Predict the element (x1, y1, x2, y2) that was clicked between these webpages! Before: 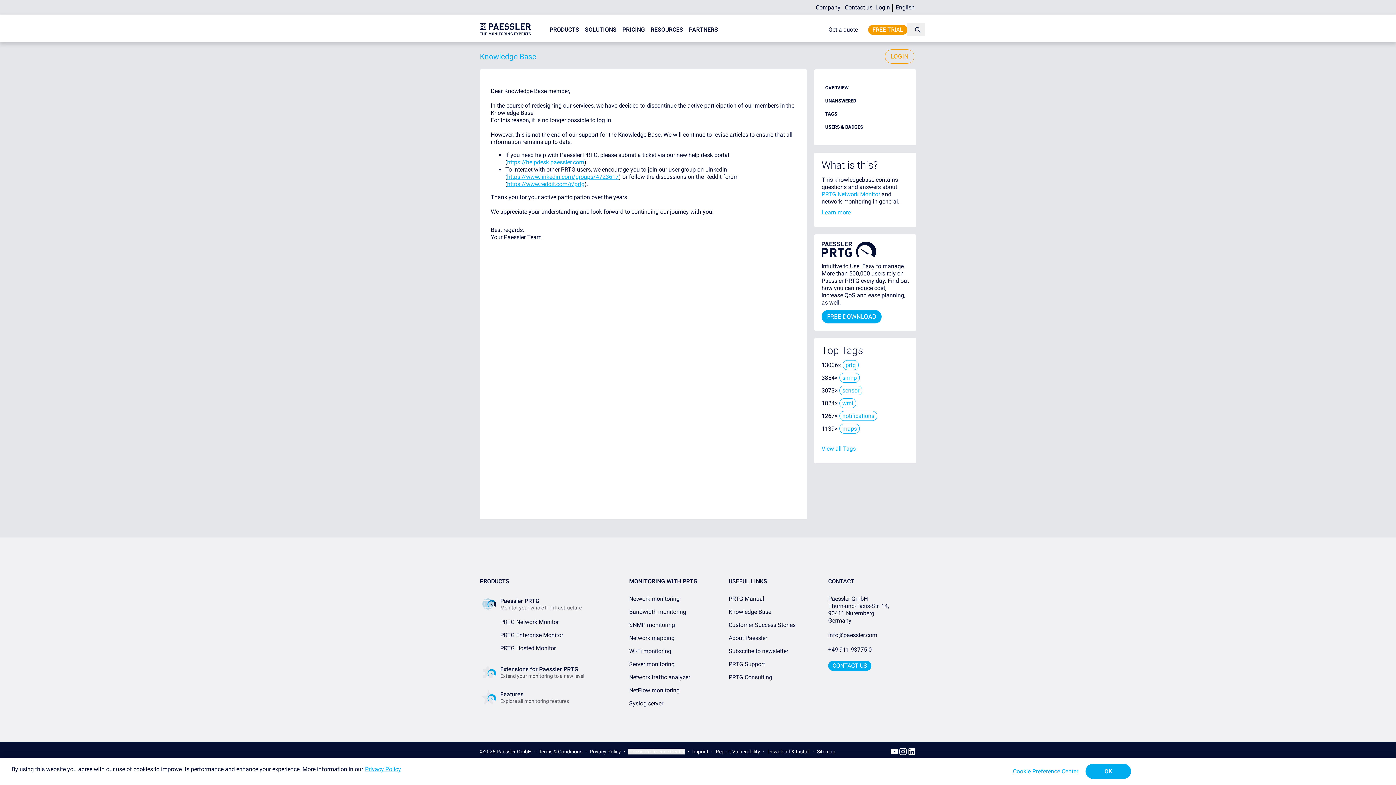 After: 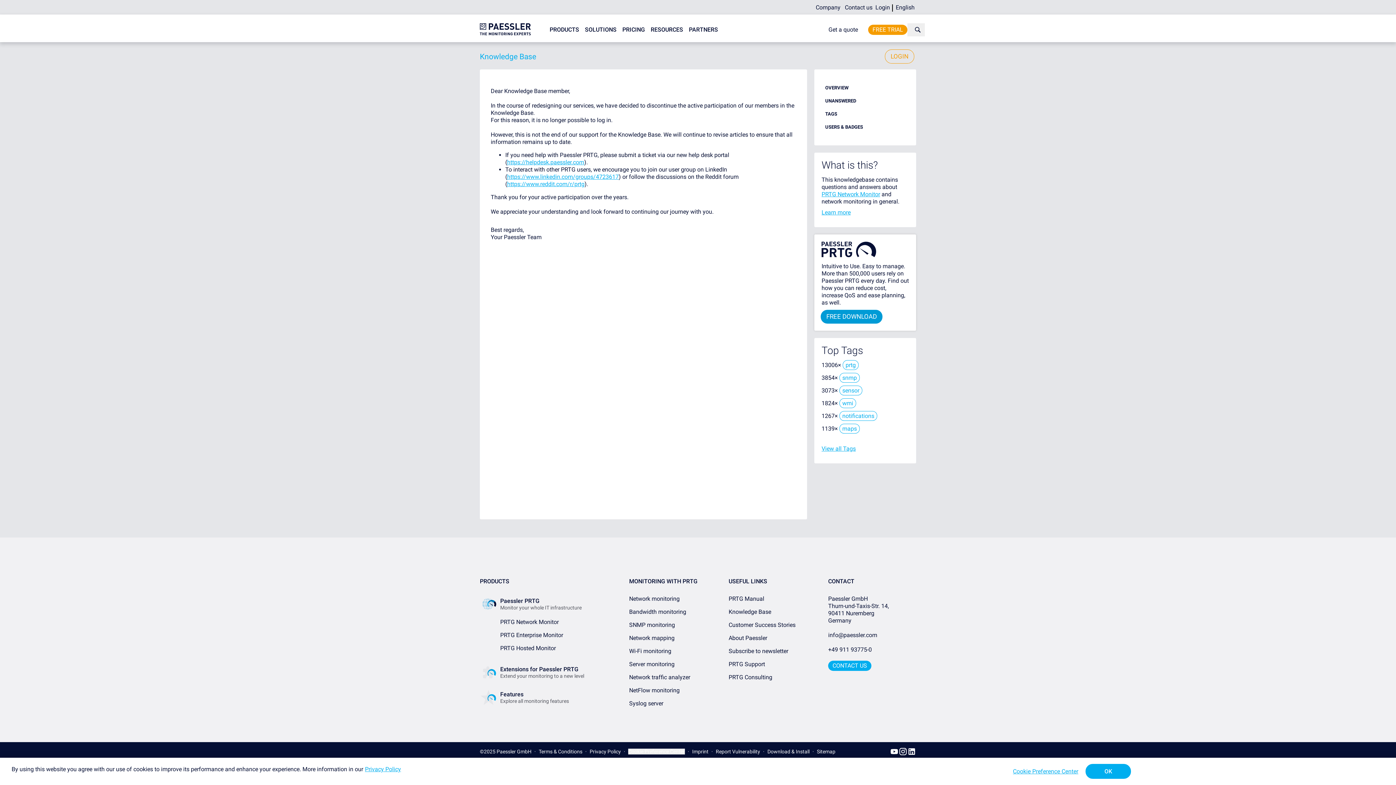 Action: bbox: (821, 310, 881, 323) label: FREE DOWNLOAD